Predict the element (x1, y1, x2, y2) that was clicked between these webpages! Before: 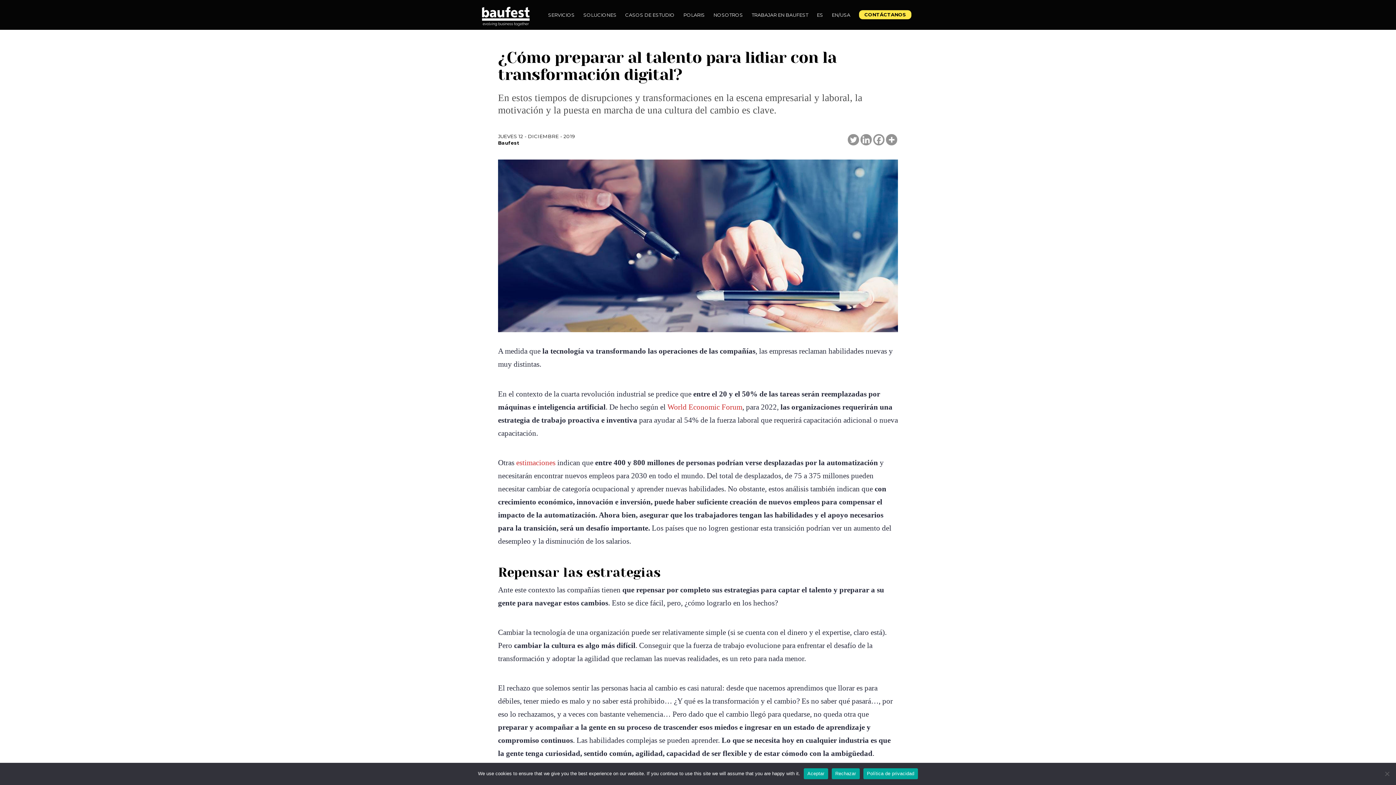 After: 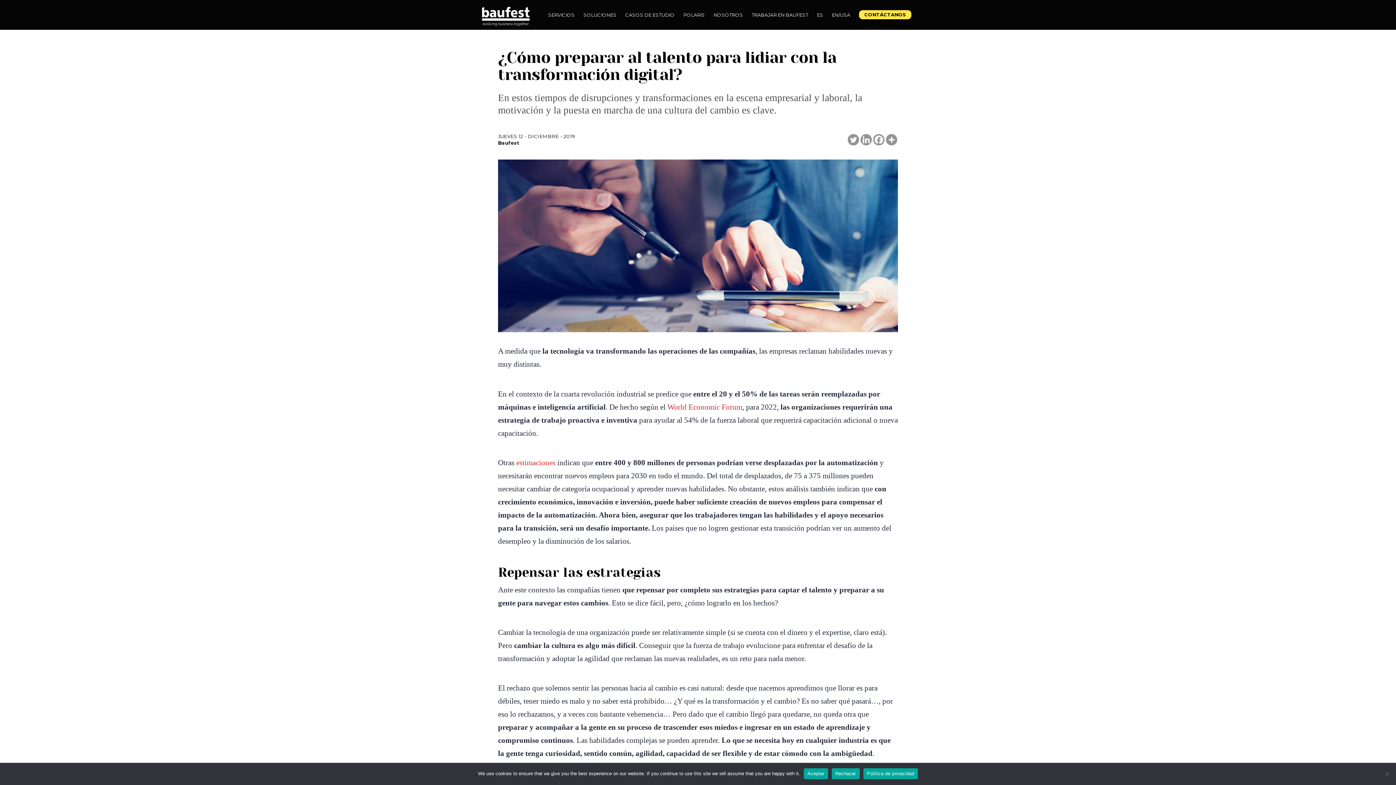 Action: bbox: (813, 0, 828, 29) label: ES